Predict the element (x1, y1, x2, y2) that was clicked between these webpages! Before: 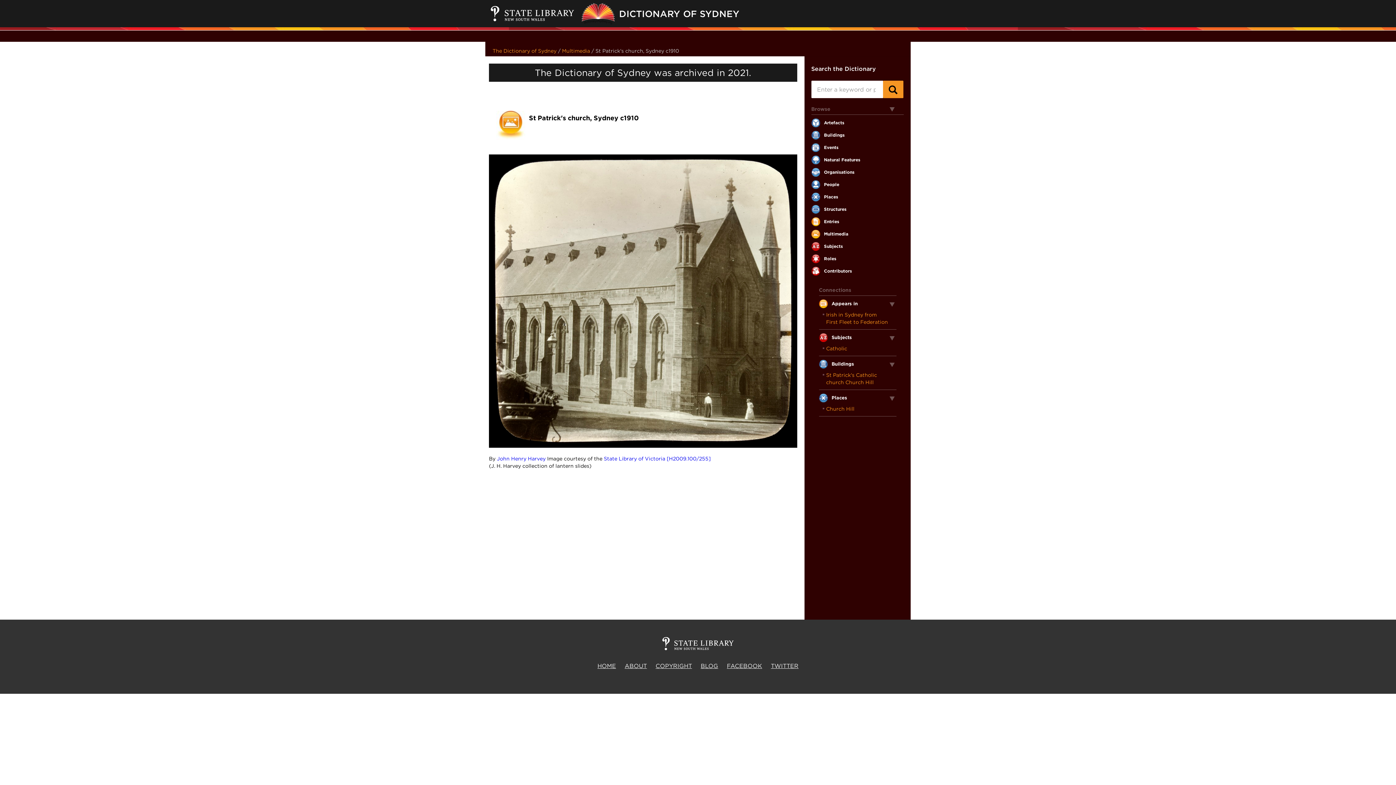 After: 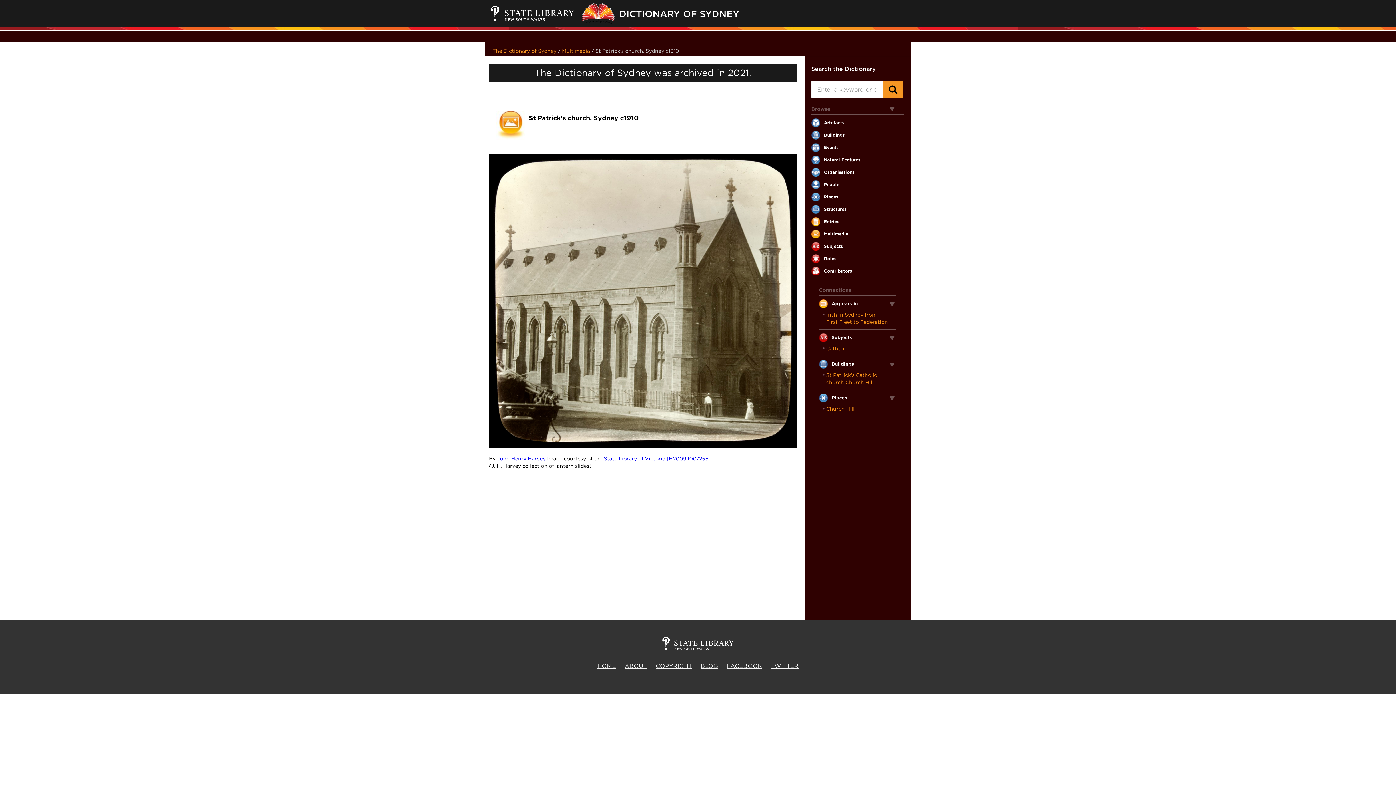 Action: bbox: (662, 637, 733, 650)